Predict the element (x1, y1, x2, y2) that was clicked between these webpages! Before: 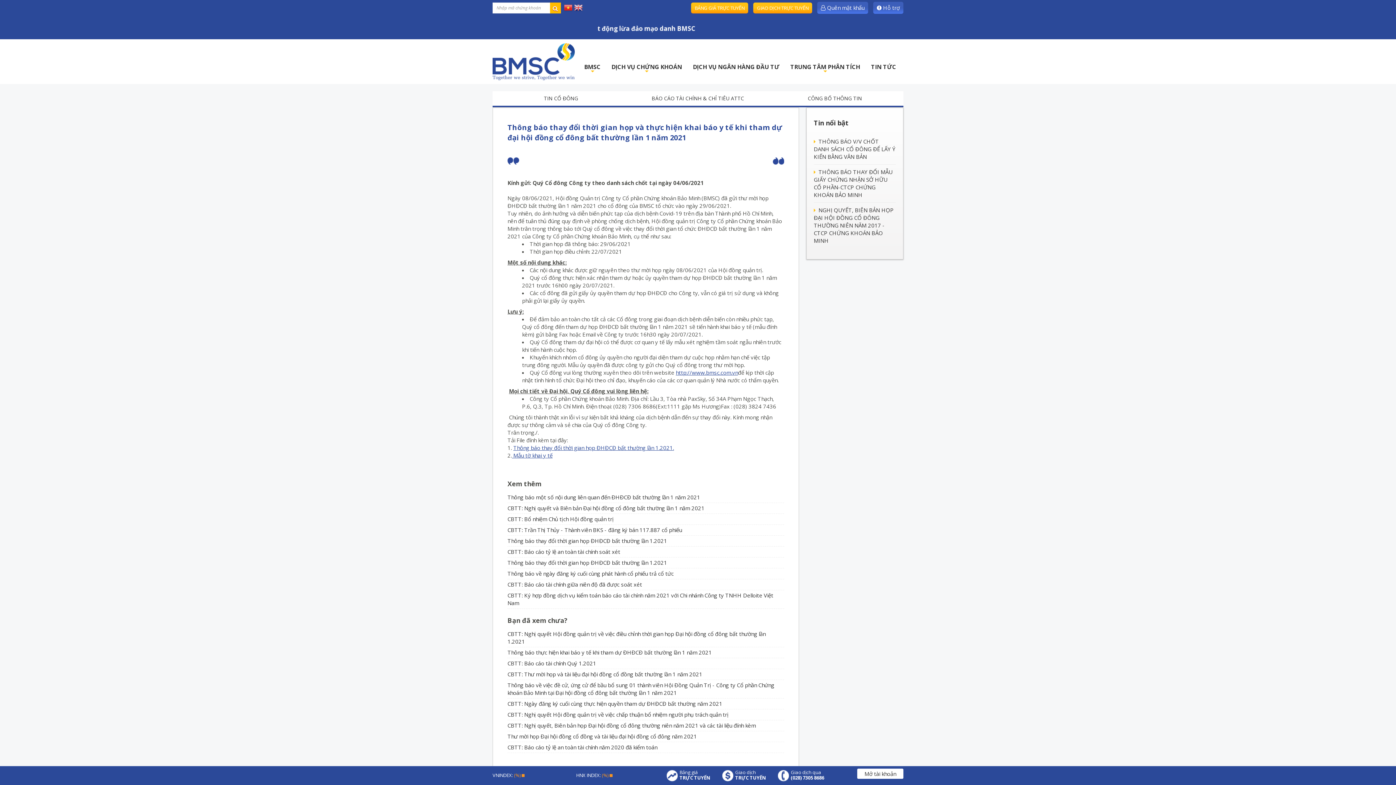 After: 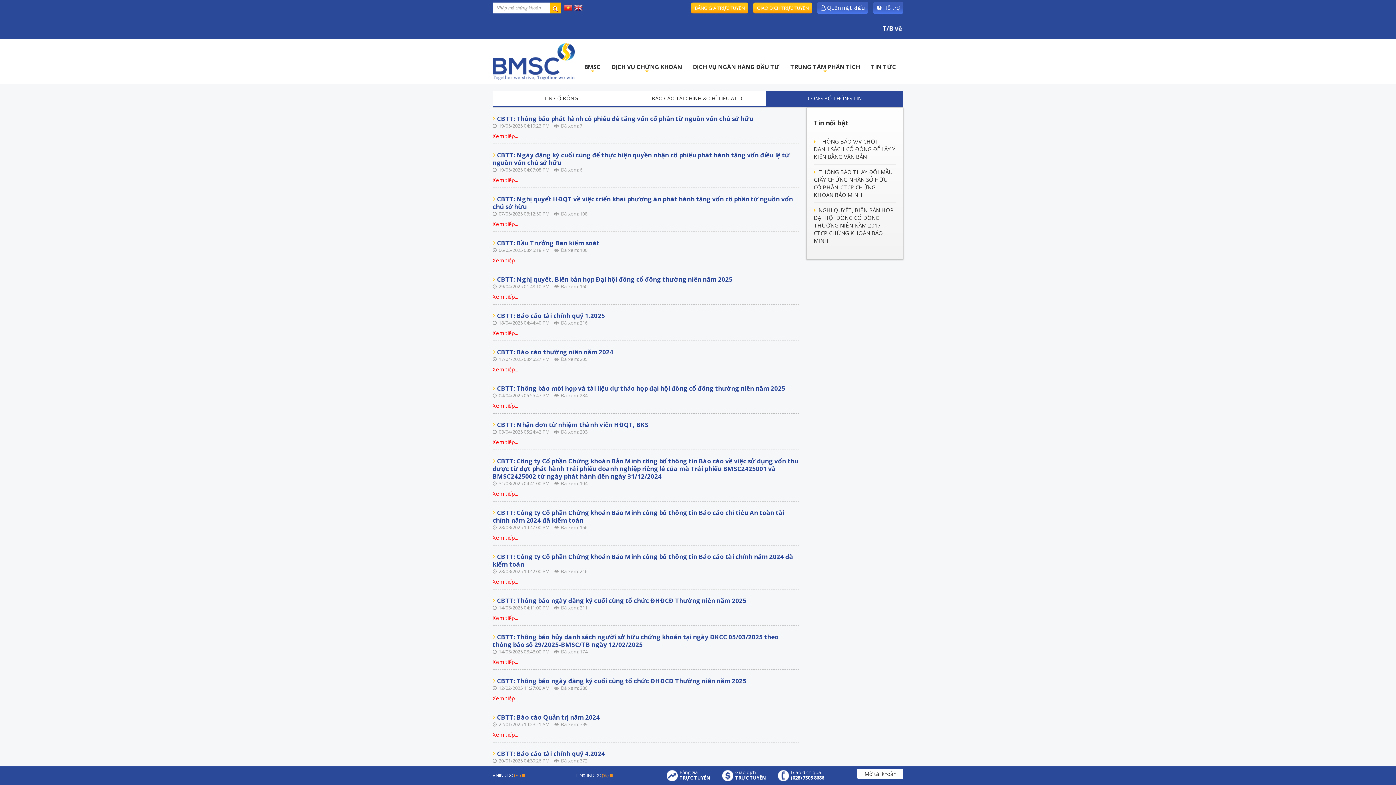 Action: bbox: (766, 91, 903, 105) label: CÔNG BỐ THÔNG TIN